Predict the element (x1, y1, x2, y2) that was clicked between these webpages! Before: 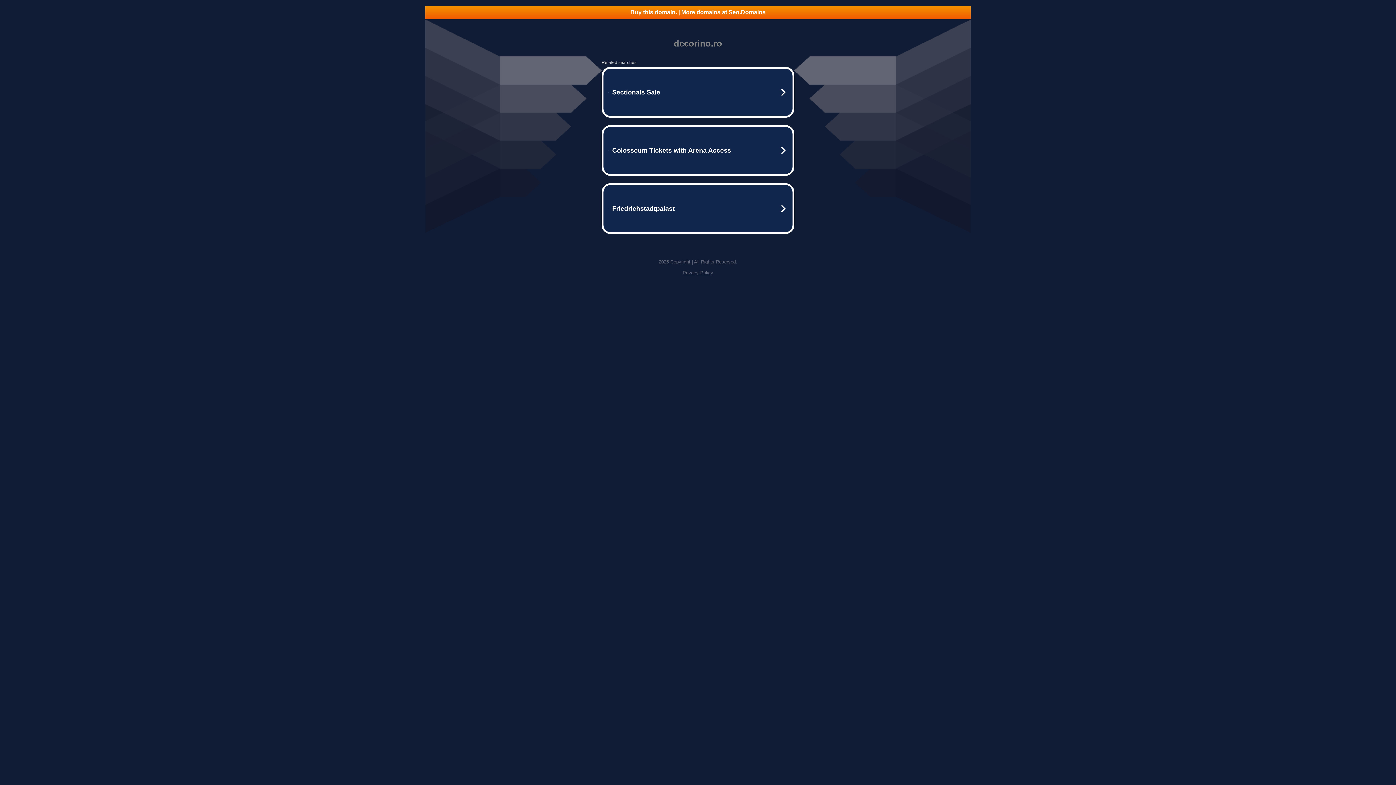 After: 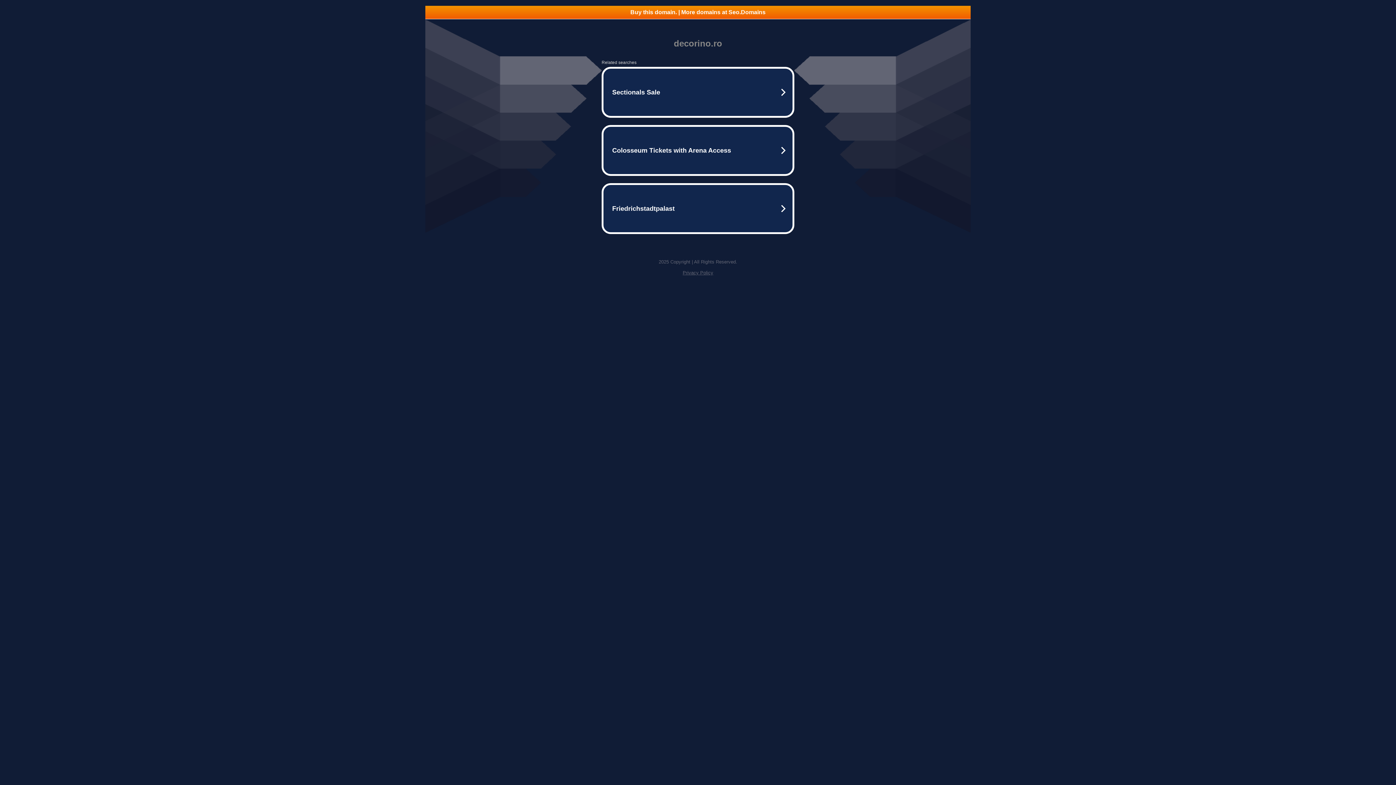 Action: label: Privacy Policy bbox: (682, 270, 713, 275)